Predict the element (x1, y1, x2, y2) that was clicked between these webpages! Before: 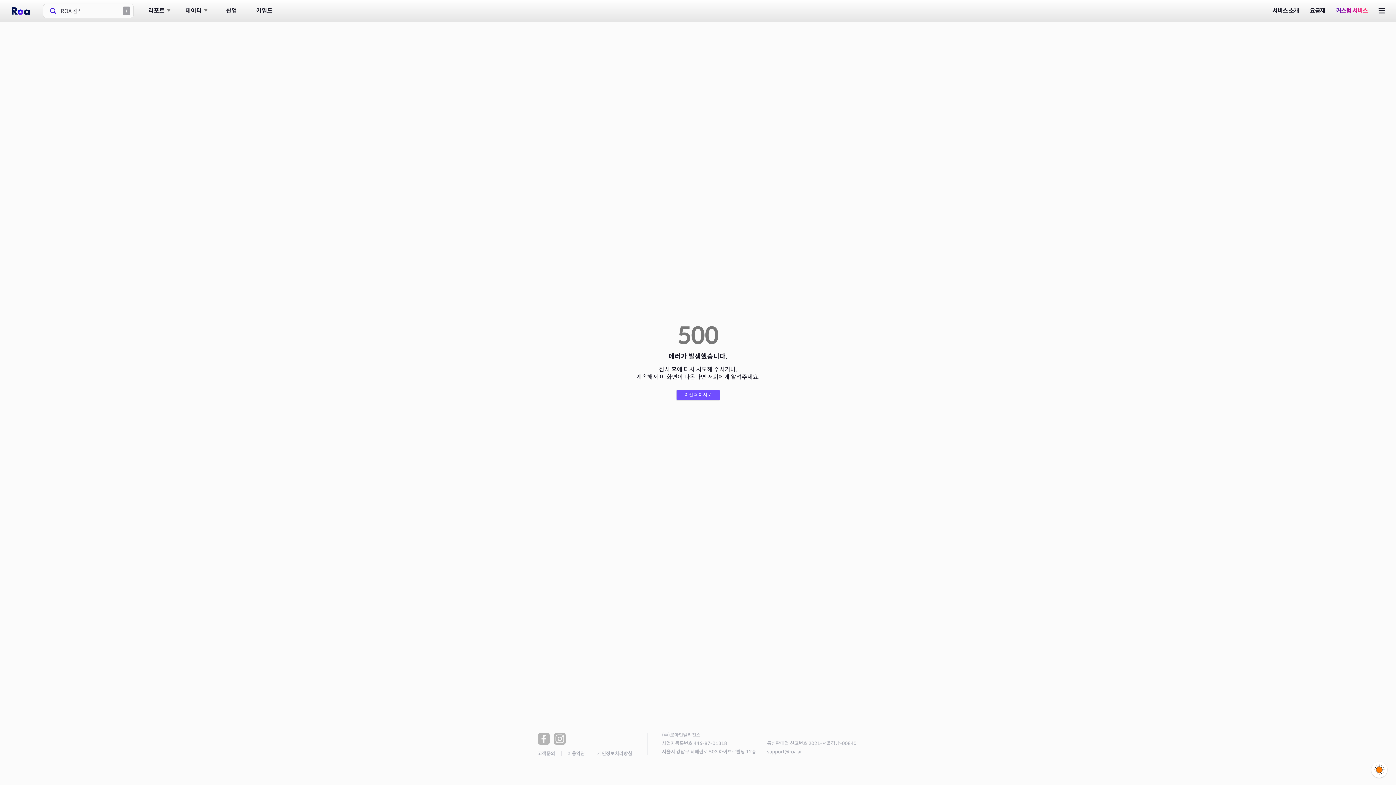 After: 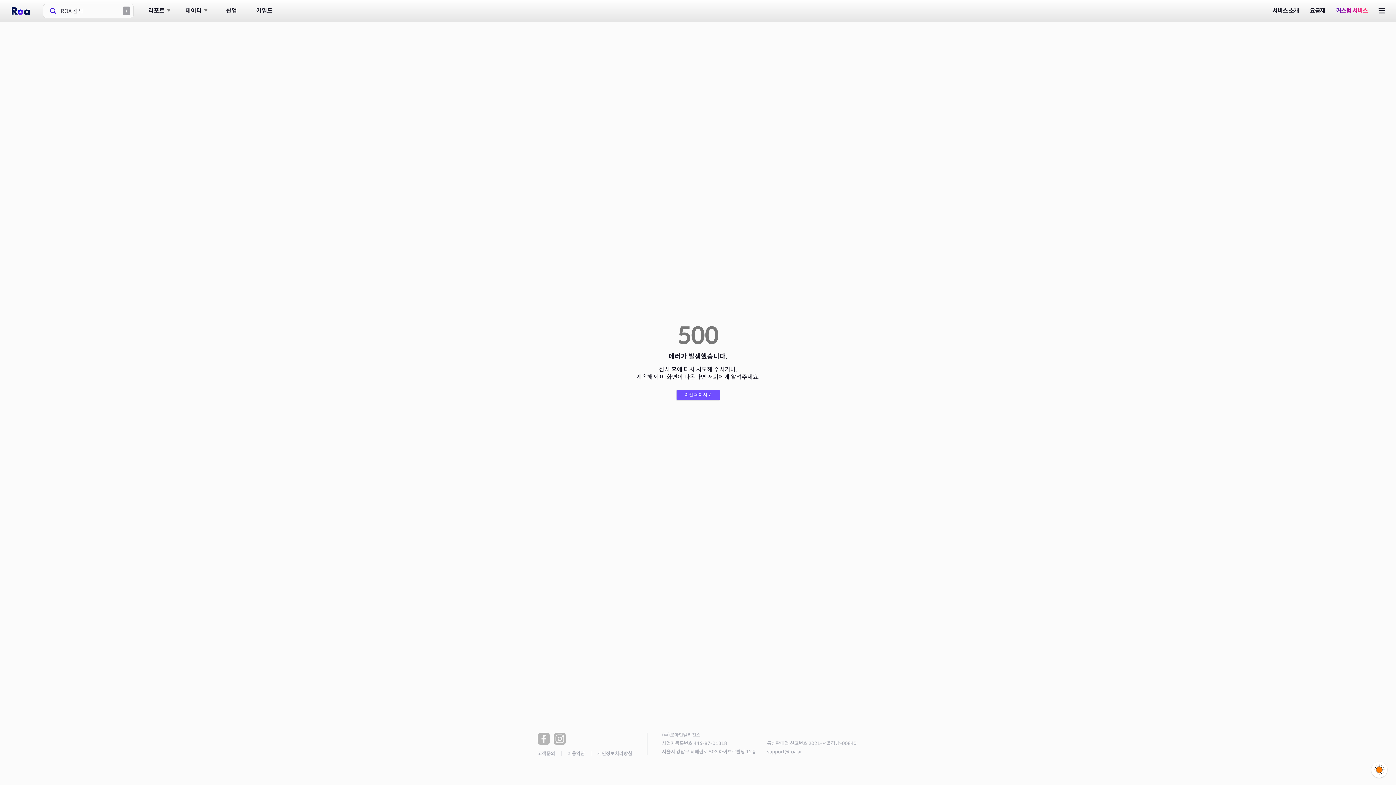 Action: bbox: (537, 733, 550, 745)